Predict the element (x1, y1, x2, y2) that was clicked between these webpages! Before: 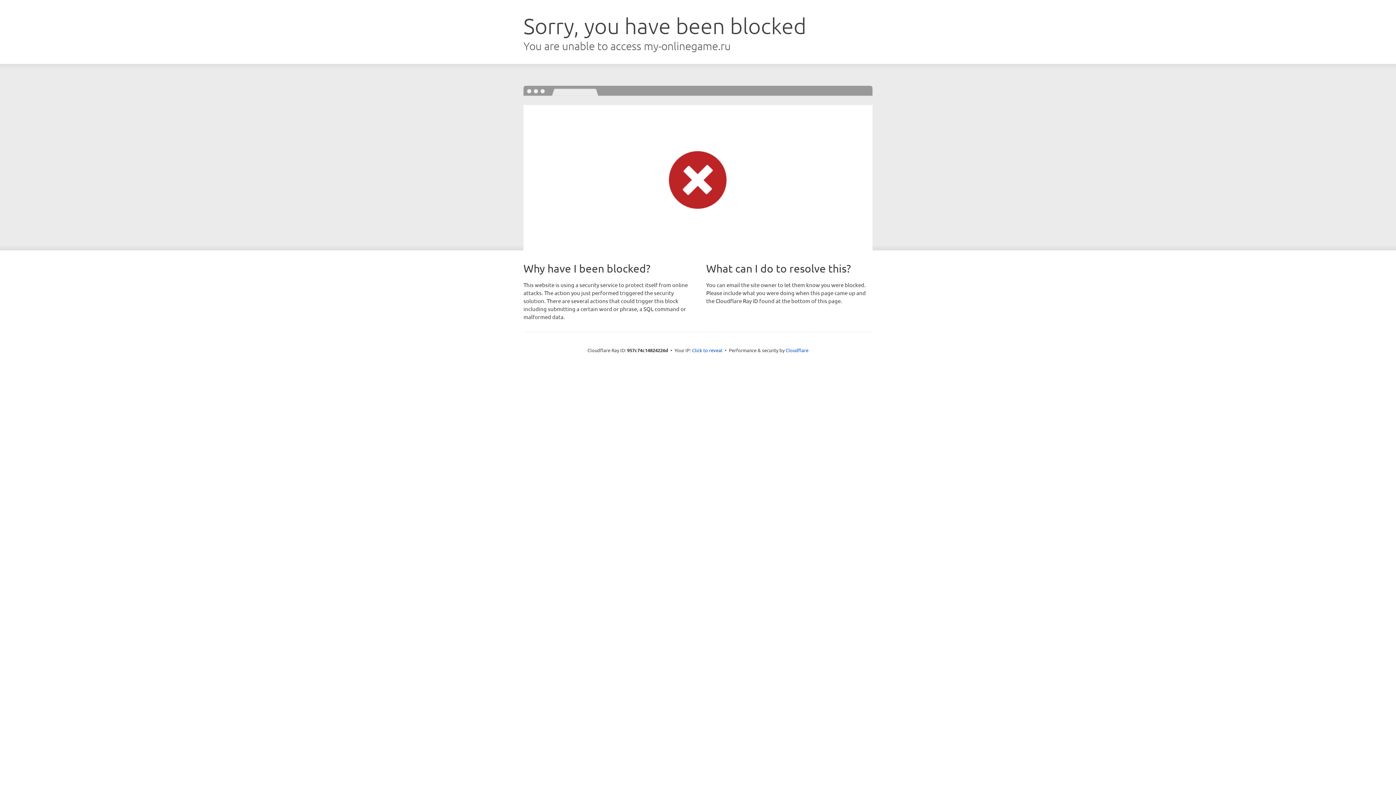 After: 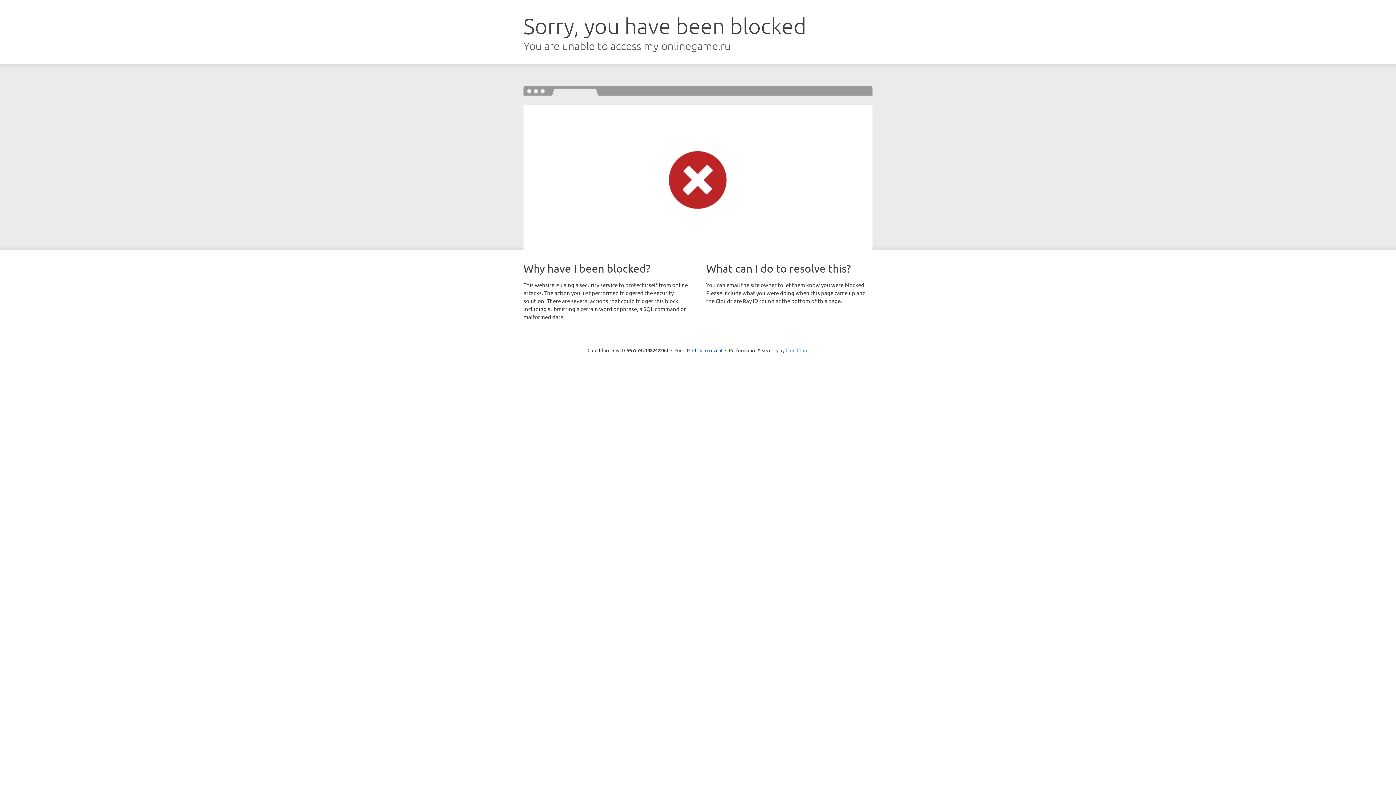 Action: bbox: (785, 347, 808, 353) label: Cloudflare